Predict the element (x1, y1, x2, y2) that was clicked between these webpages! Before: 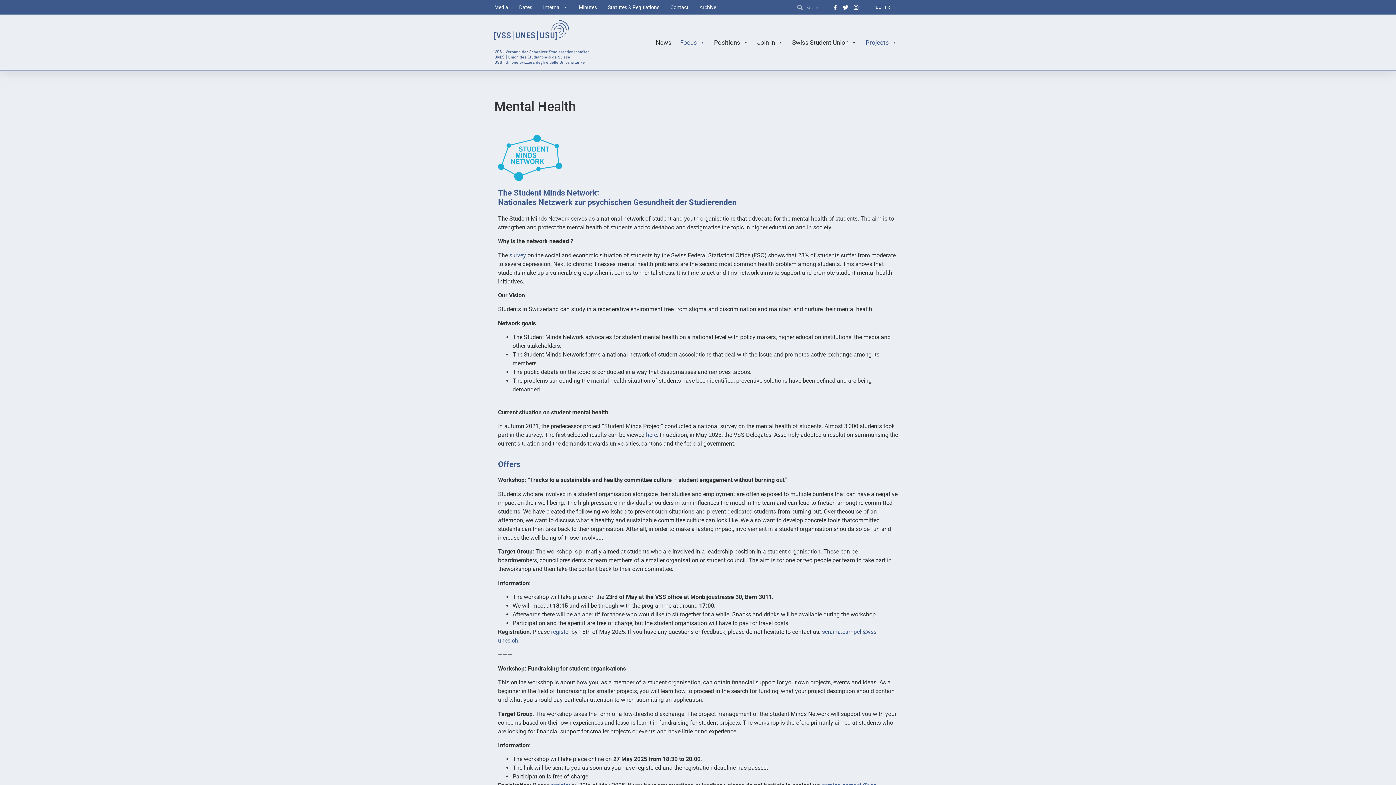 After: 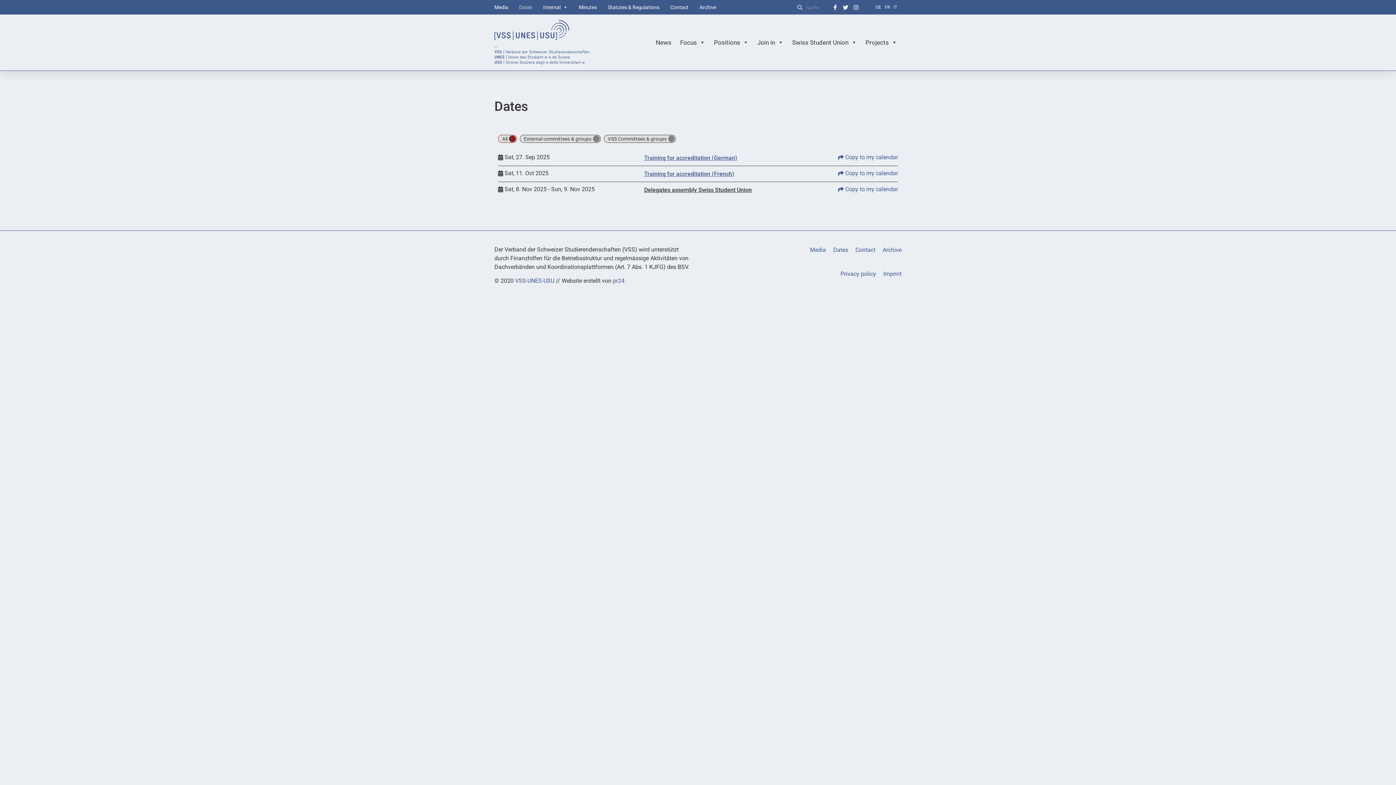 Action: bbox: (519, 0, 532, 14) label: Dates